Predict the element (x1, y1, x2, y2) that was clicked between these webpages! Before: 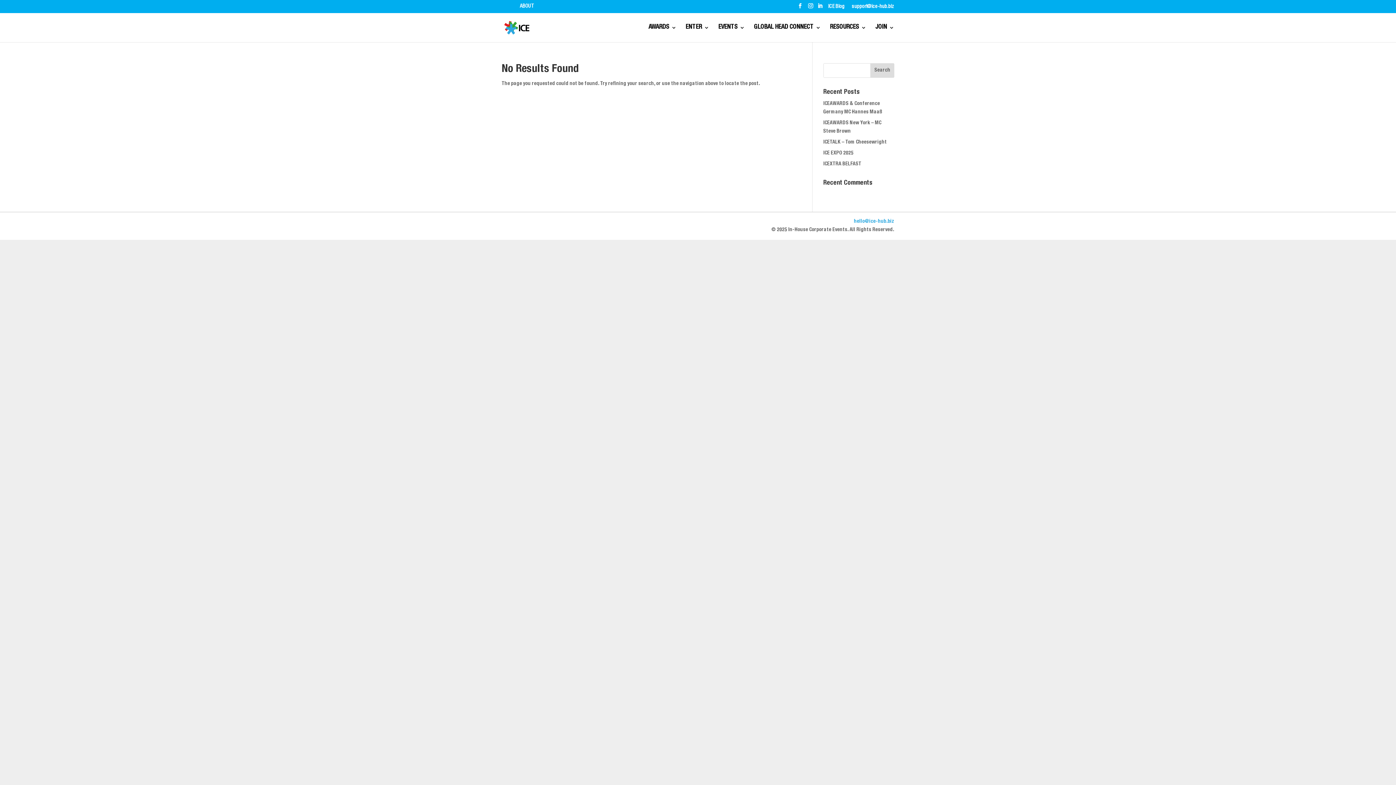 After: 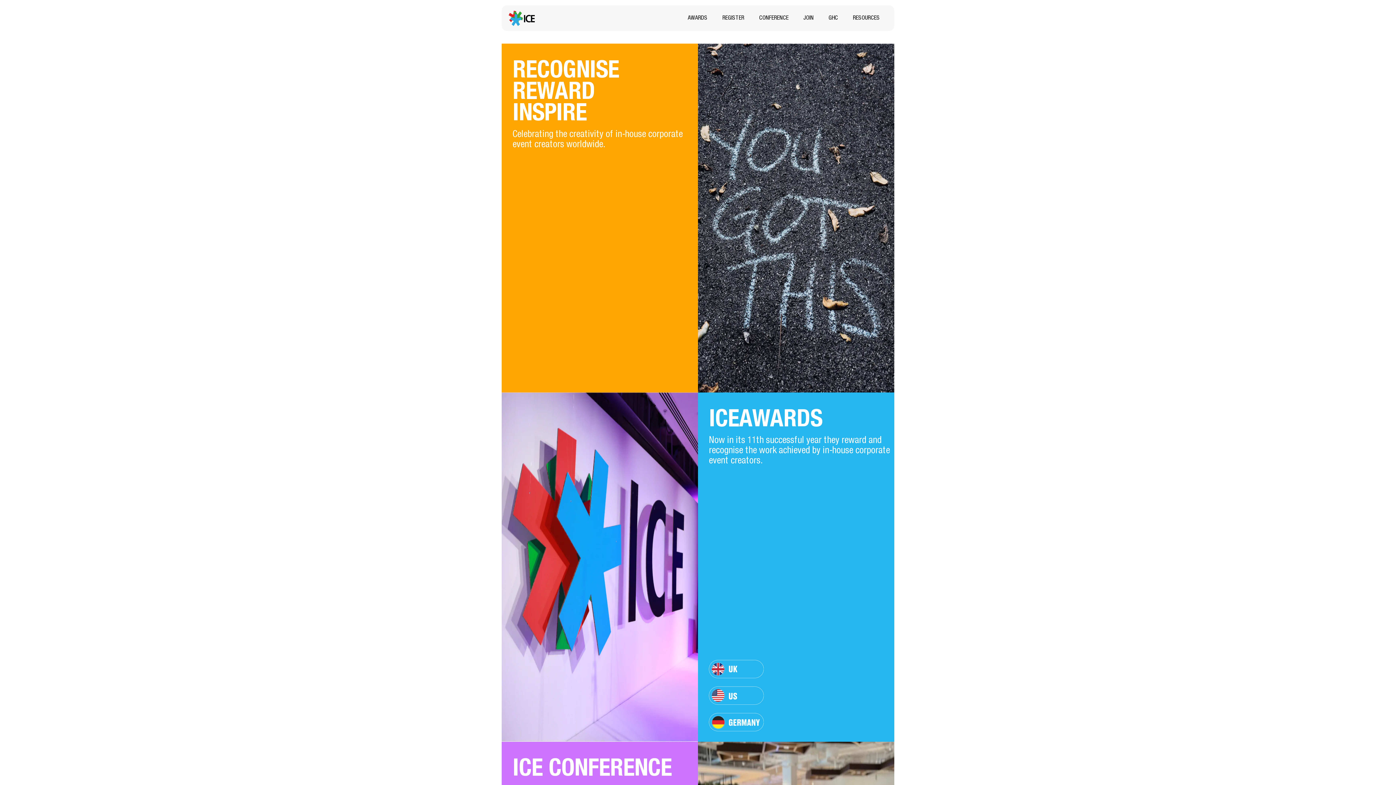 Action: bbox: (648, 25, 676, 42) label: AWARDS